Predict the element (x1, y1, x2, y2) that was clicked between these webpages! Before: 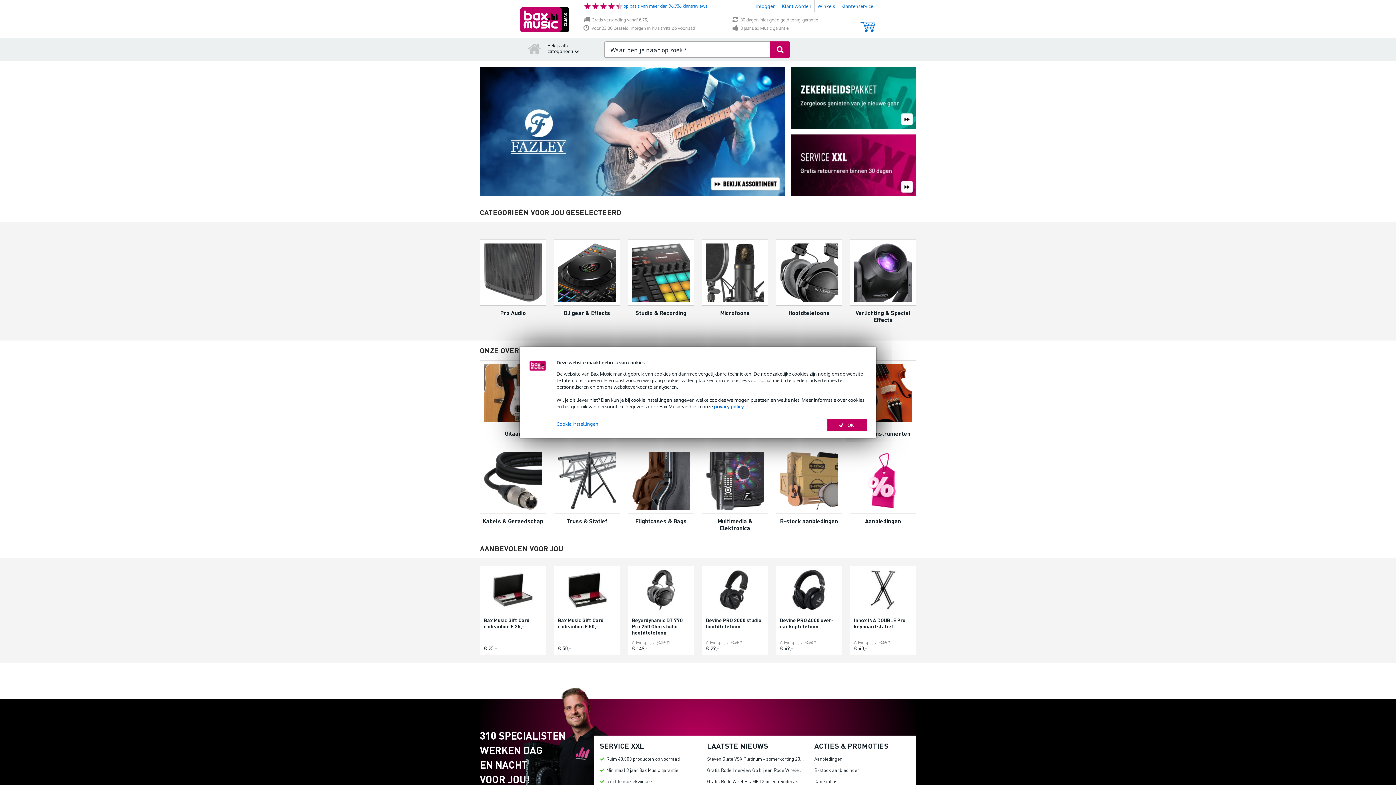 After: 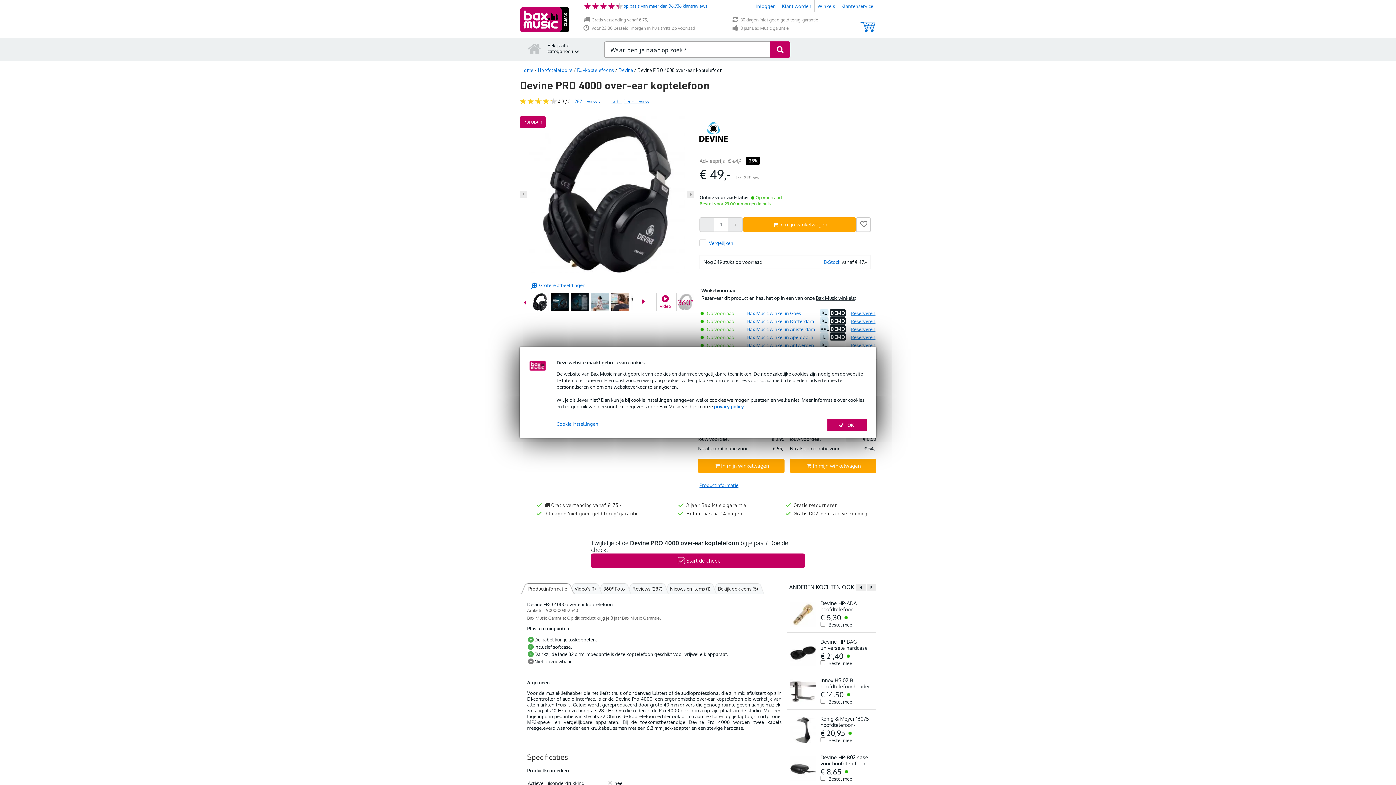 Action: bbox: (780, 610, 838, 622) label: Devine PRO 4000 over-ear koptelefoon